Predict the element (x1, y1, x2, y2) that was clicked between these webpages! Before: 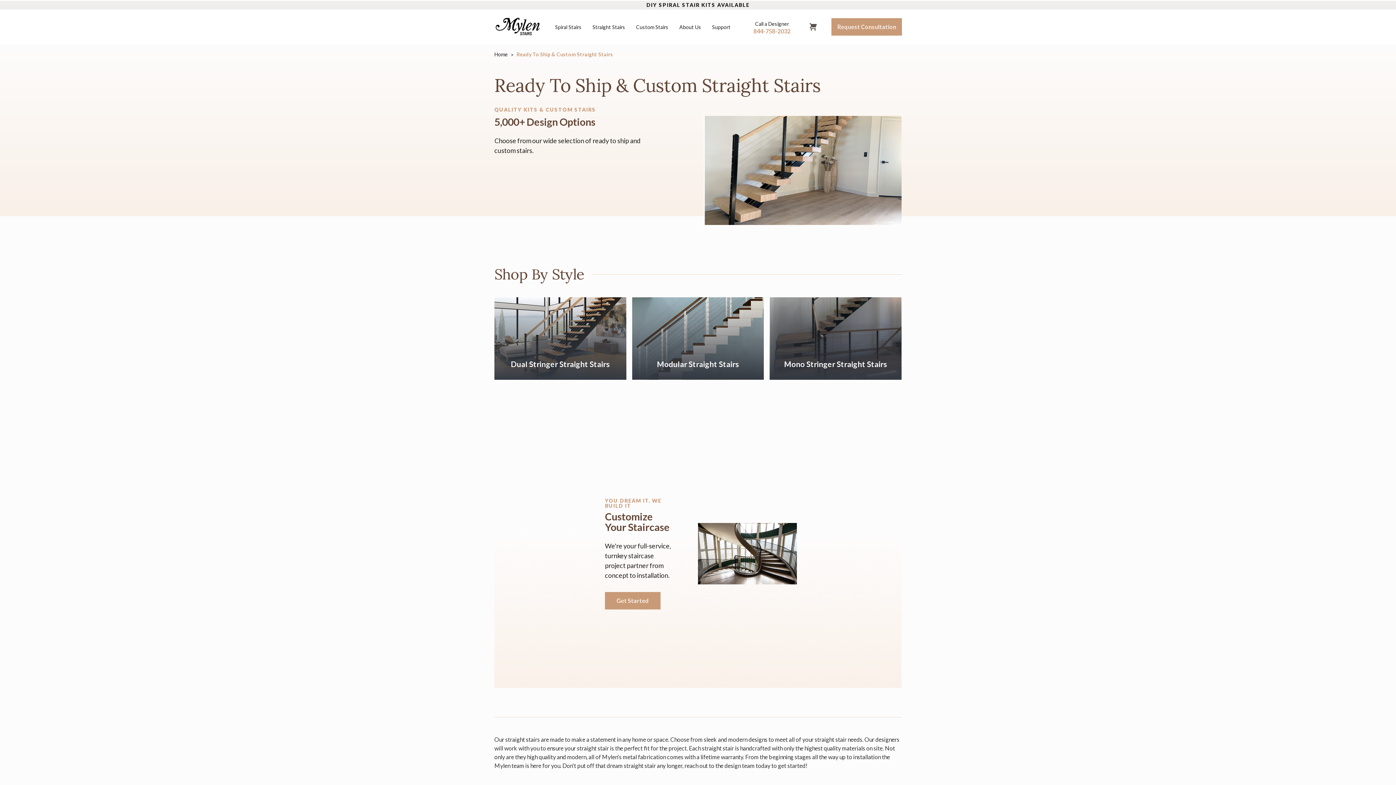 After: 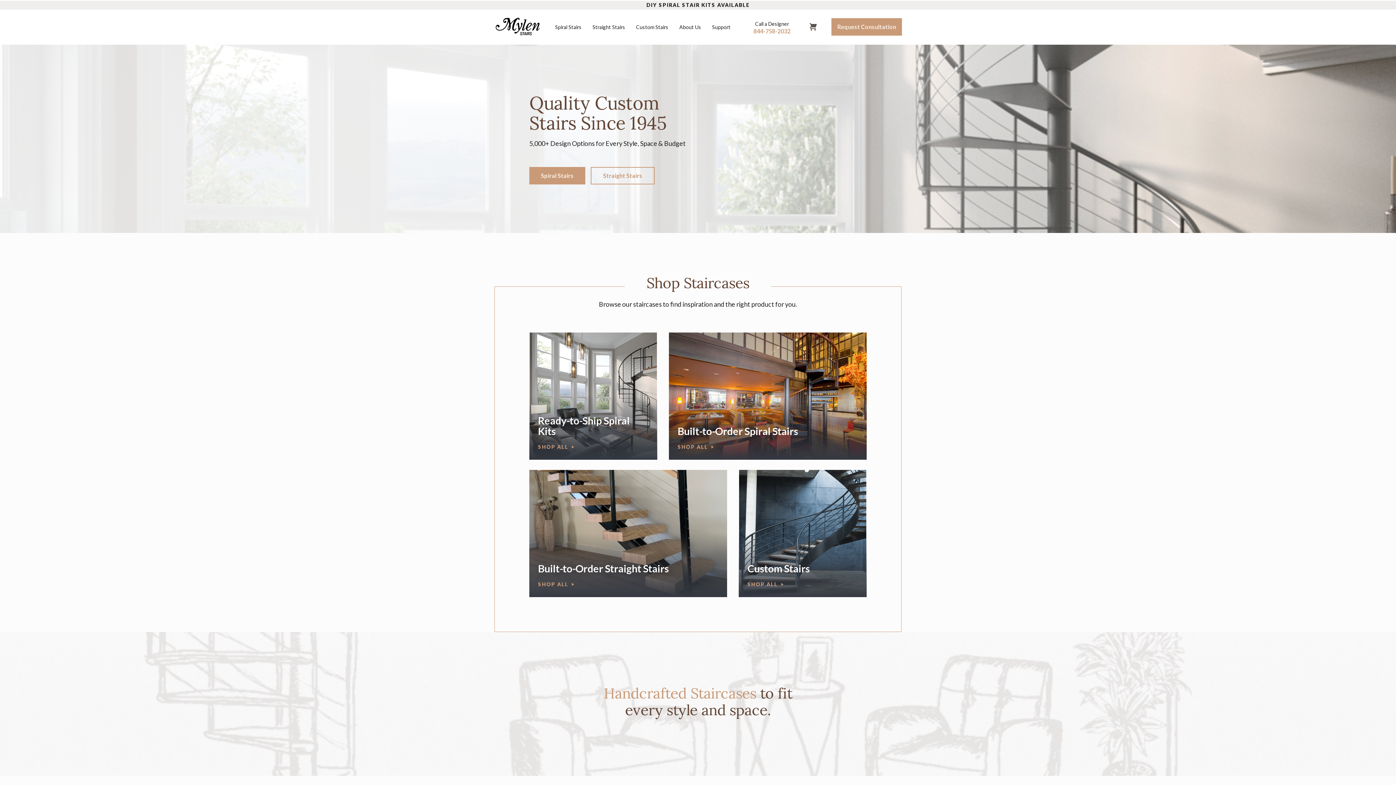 Action: bbox: (494, 16, 543, 36)